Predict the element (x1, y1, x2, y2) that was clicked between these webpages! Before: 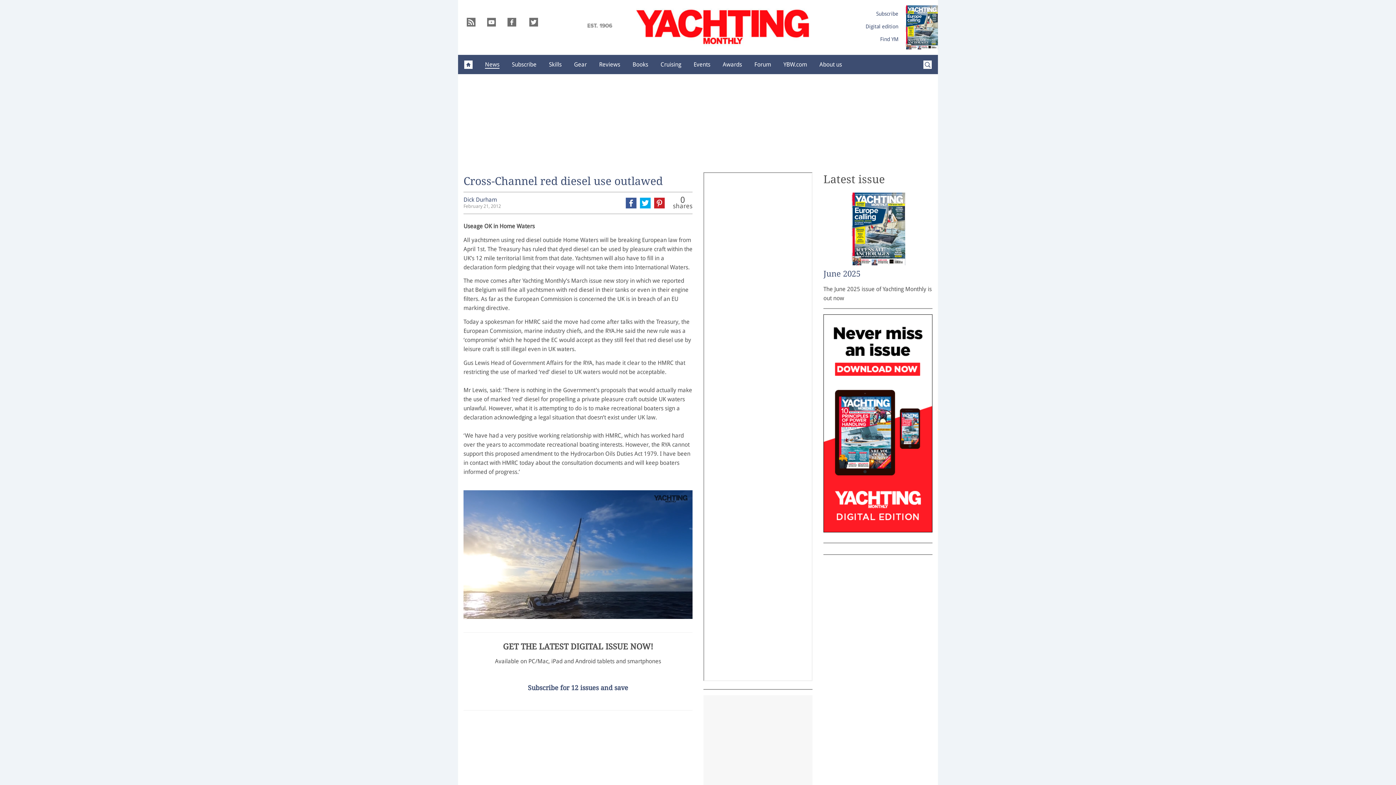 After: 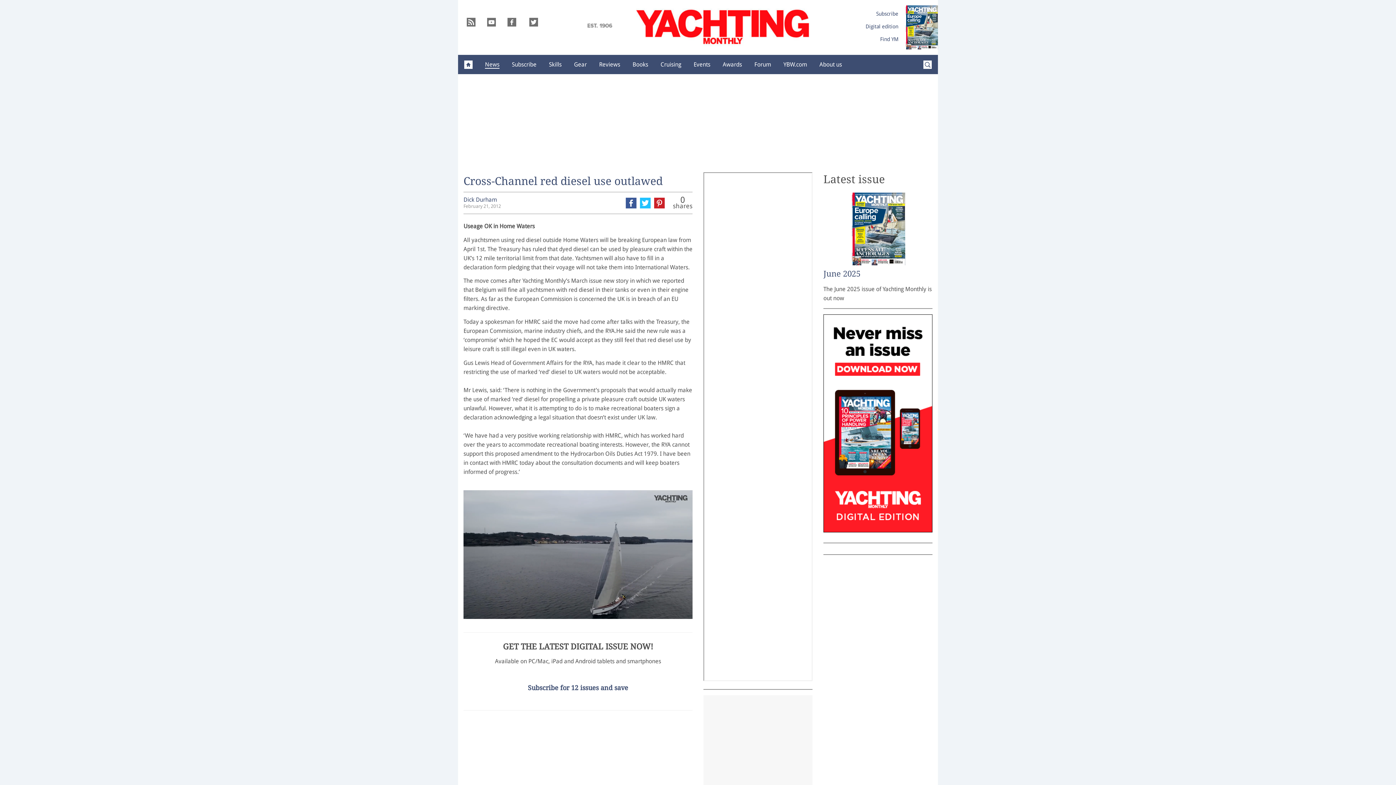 Action: bbox: (638, 195, 652, 210)